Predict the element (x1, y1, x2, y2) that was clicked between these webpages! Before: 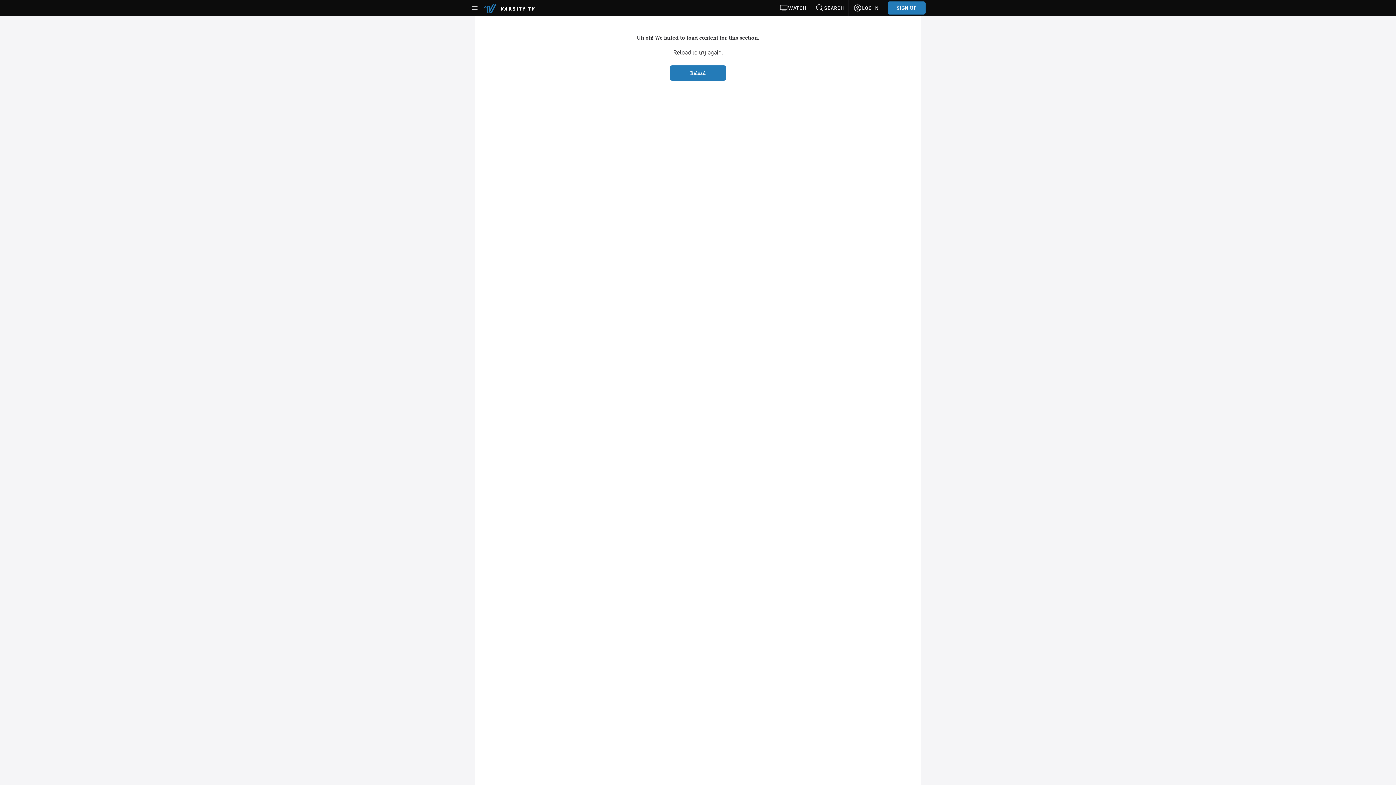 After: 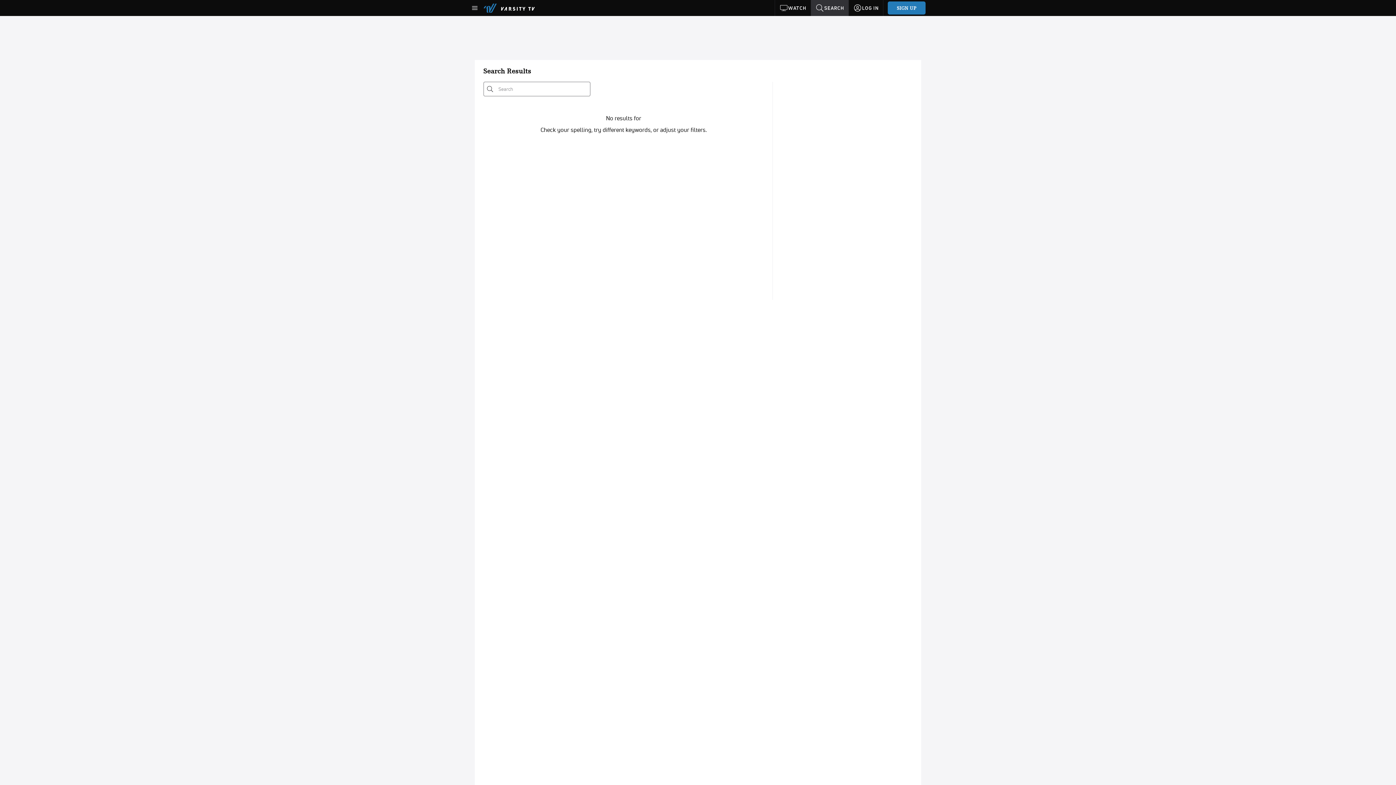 Action: label: SEARCH bbox: (811, 0, 848, 16)